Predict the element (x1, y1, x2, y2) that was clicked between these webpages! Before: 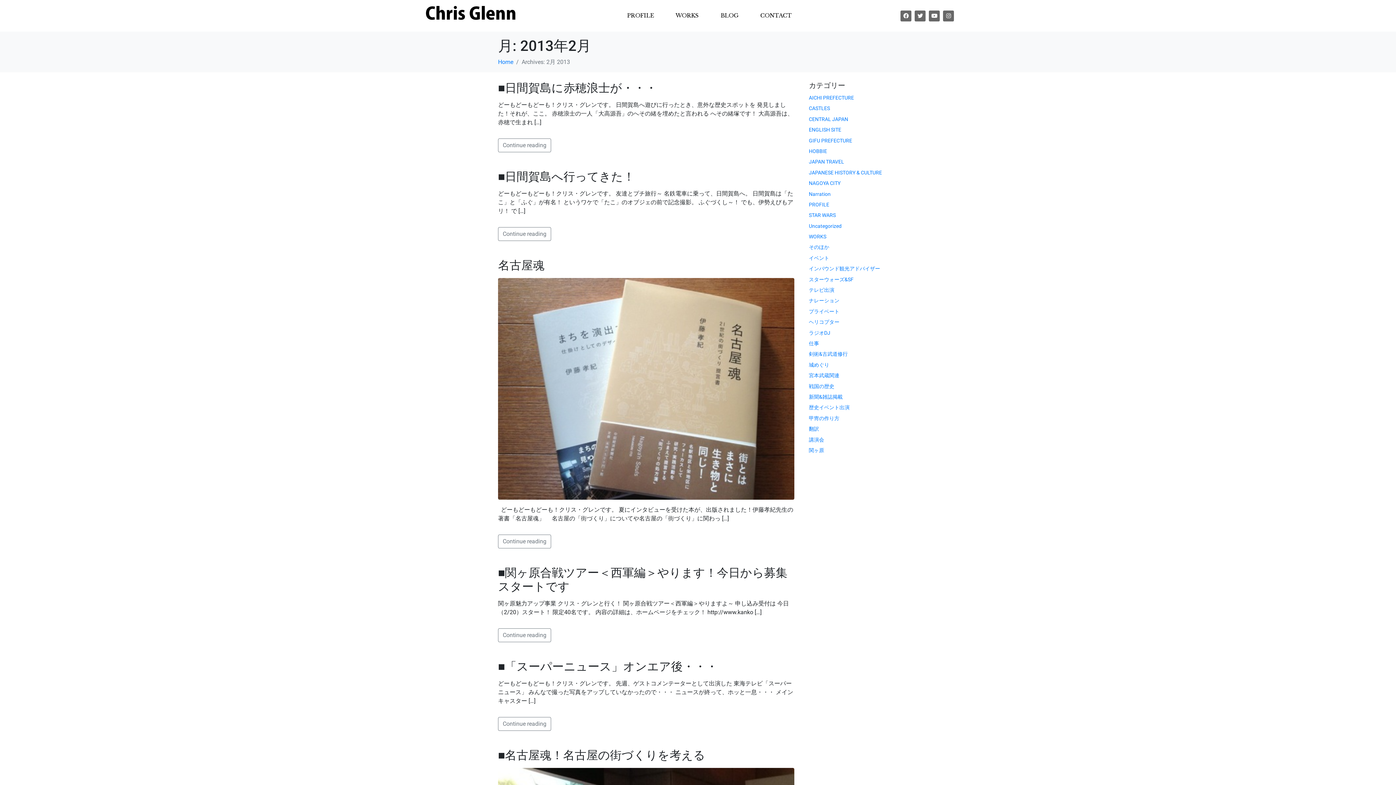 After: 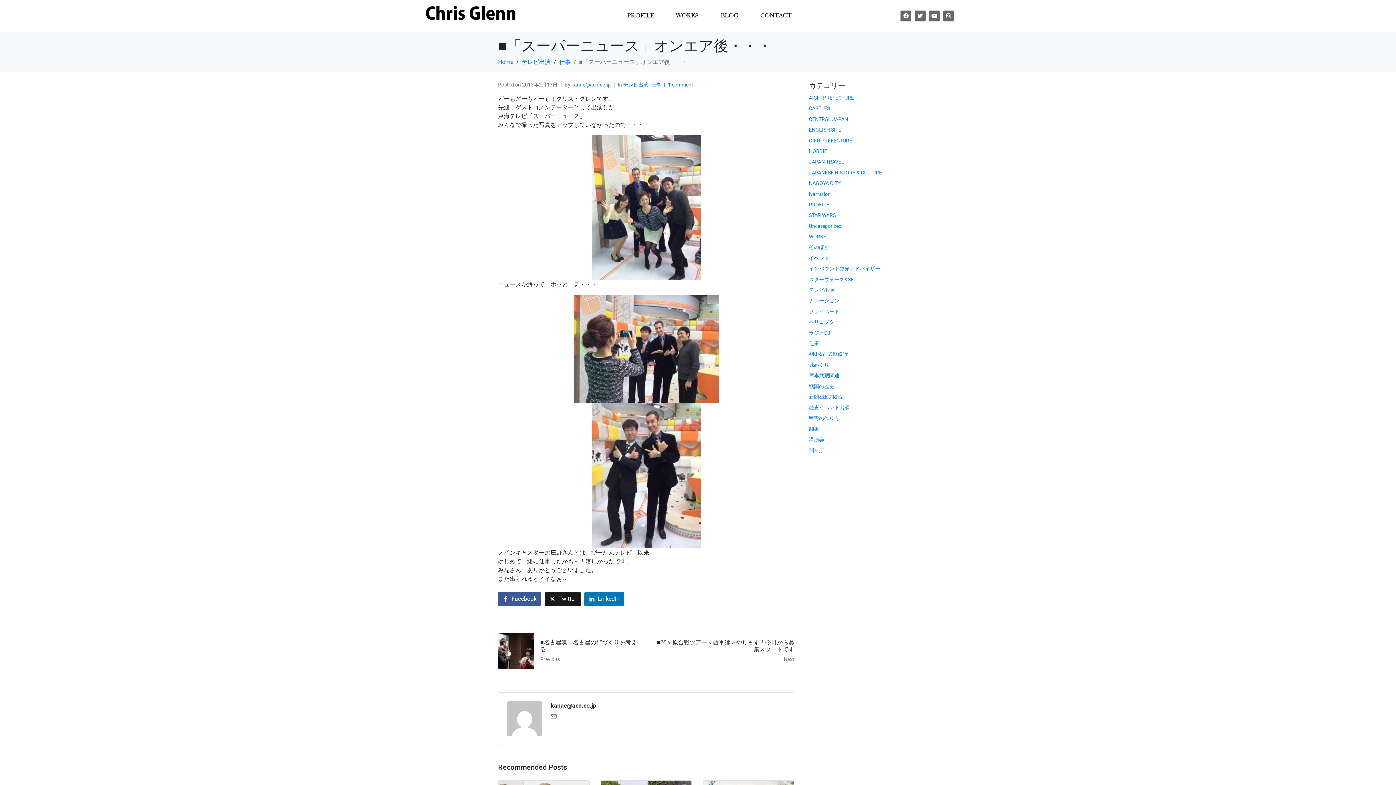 Action: bbox: (498, 717, 551, 731) label: Continue reading